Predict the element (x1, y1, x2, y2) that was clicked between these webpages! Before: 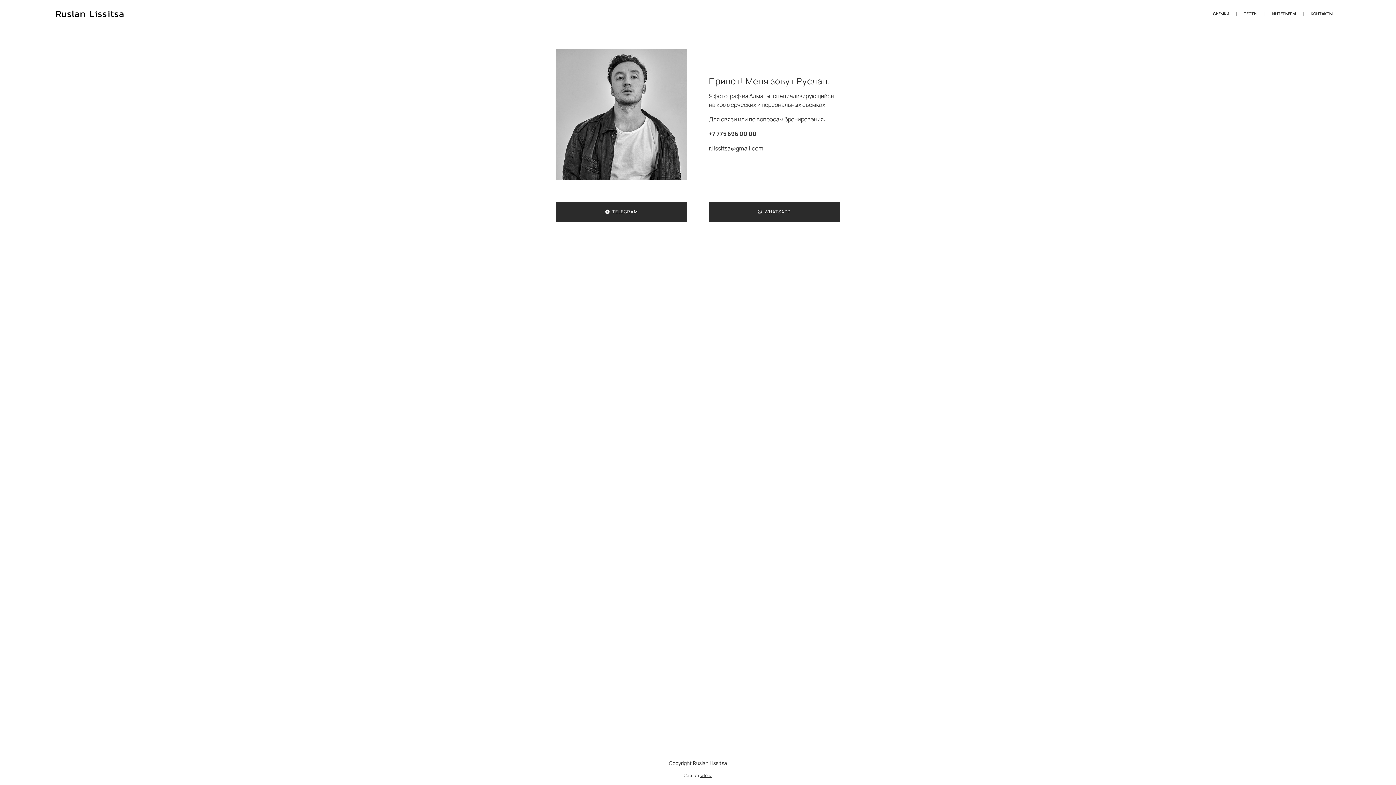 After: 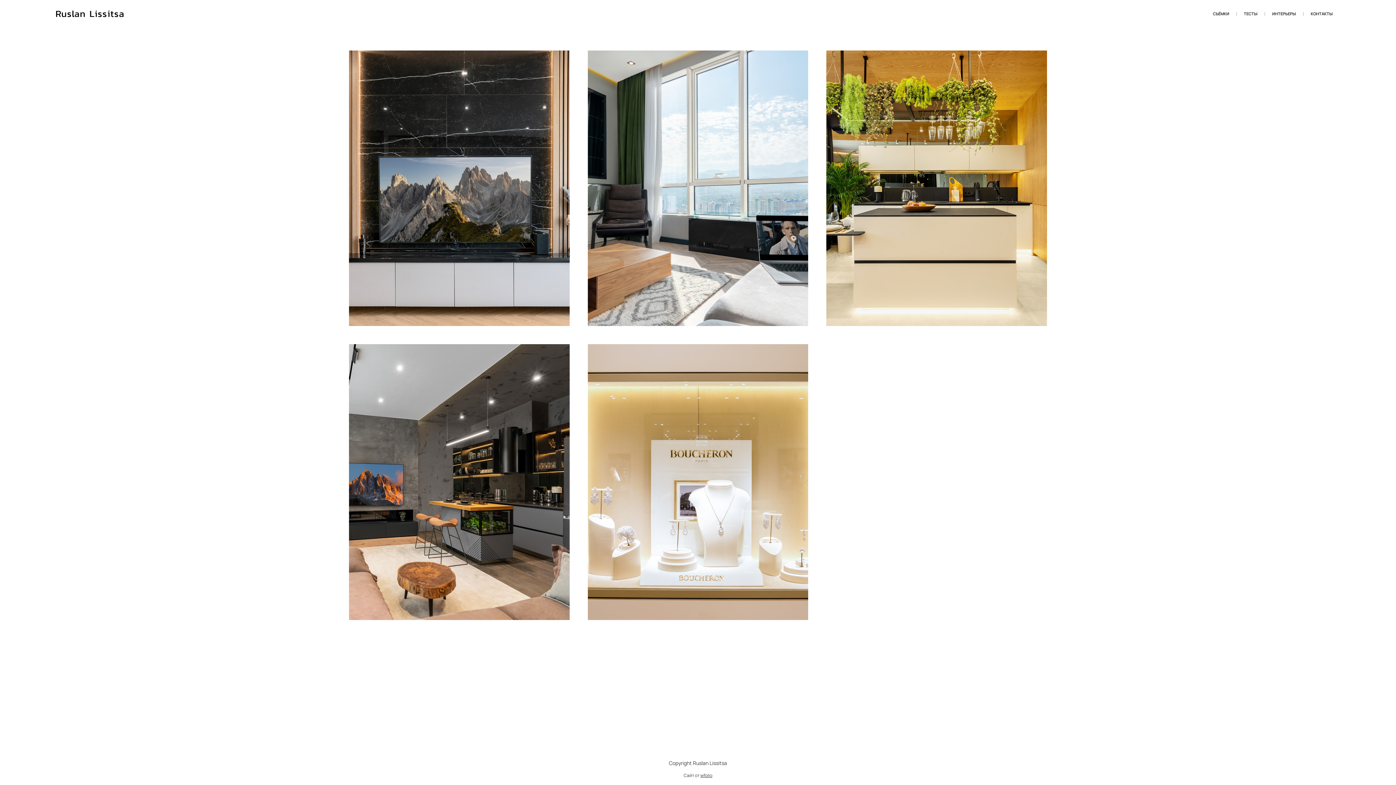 Action: label: ИНТЕРЬЕРЫ bbox: (1272, 10, 1296, 16)